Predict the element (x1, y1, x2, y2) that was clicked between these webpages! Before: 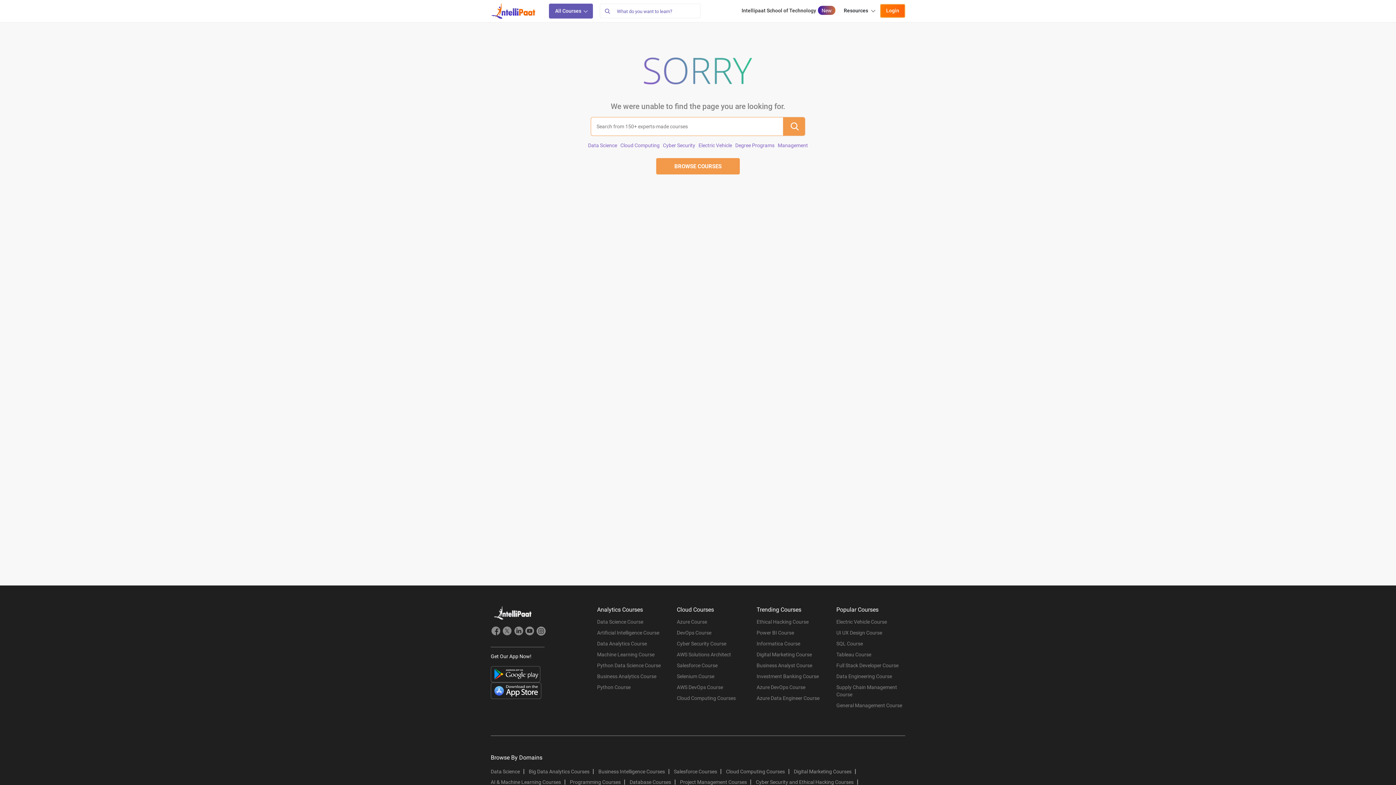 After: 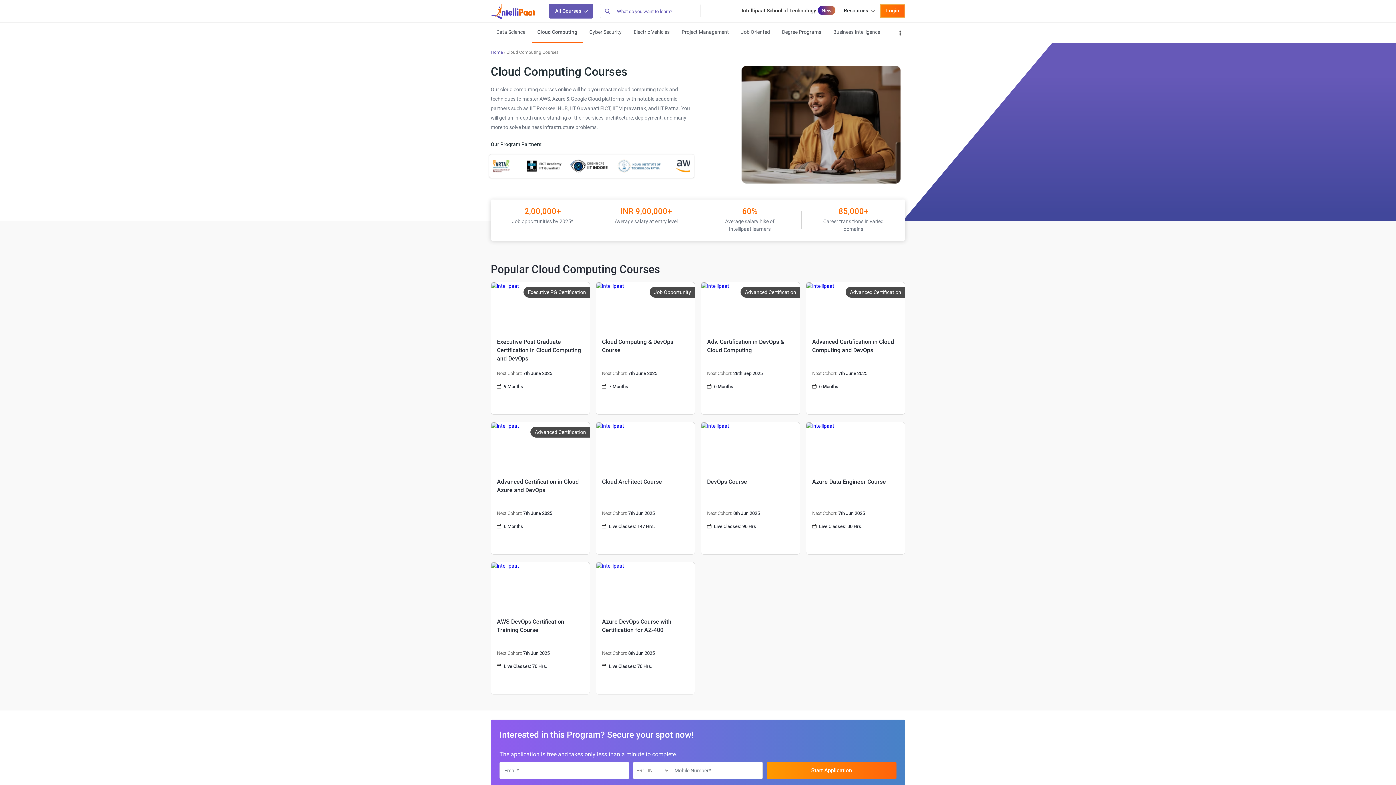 Action: label: Cloud Computing Courses bbox: (677, 694, 745, 705)